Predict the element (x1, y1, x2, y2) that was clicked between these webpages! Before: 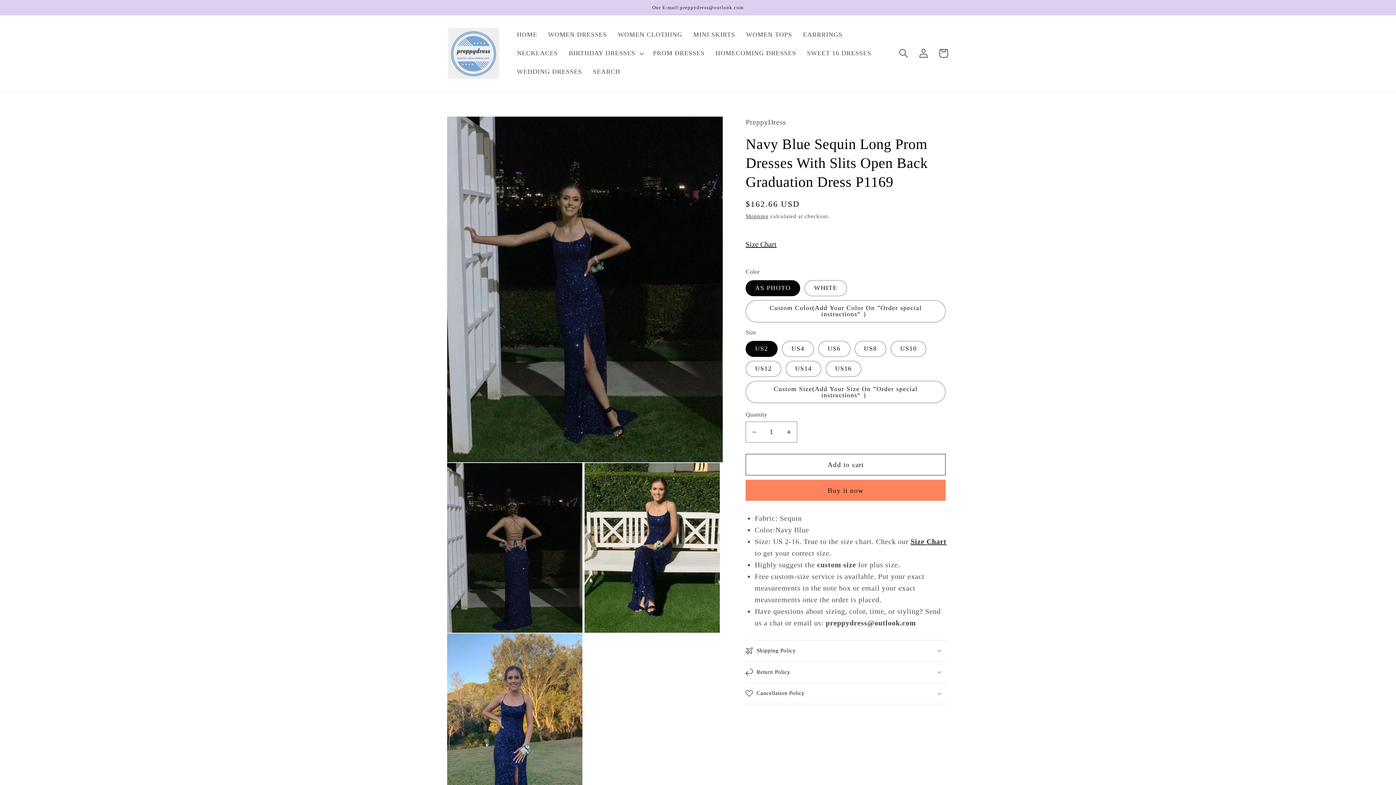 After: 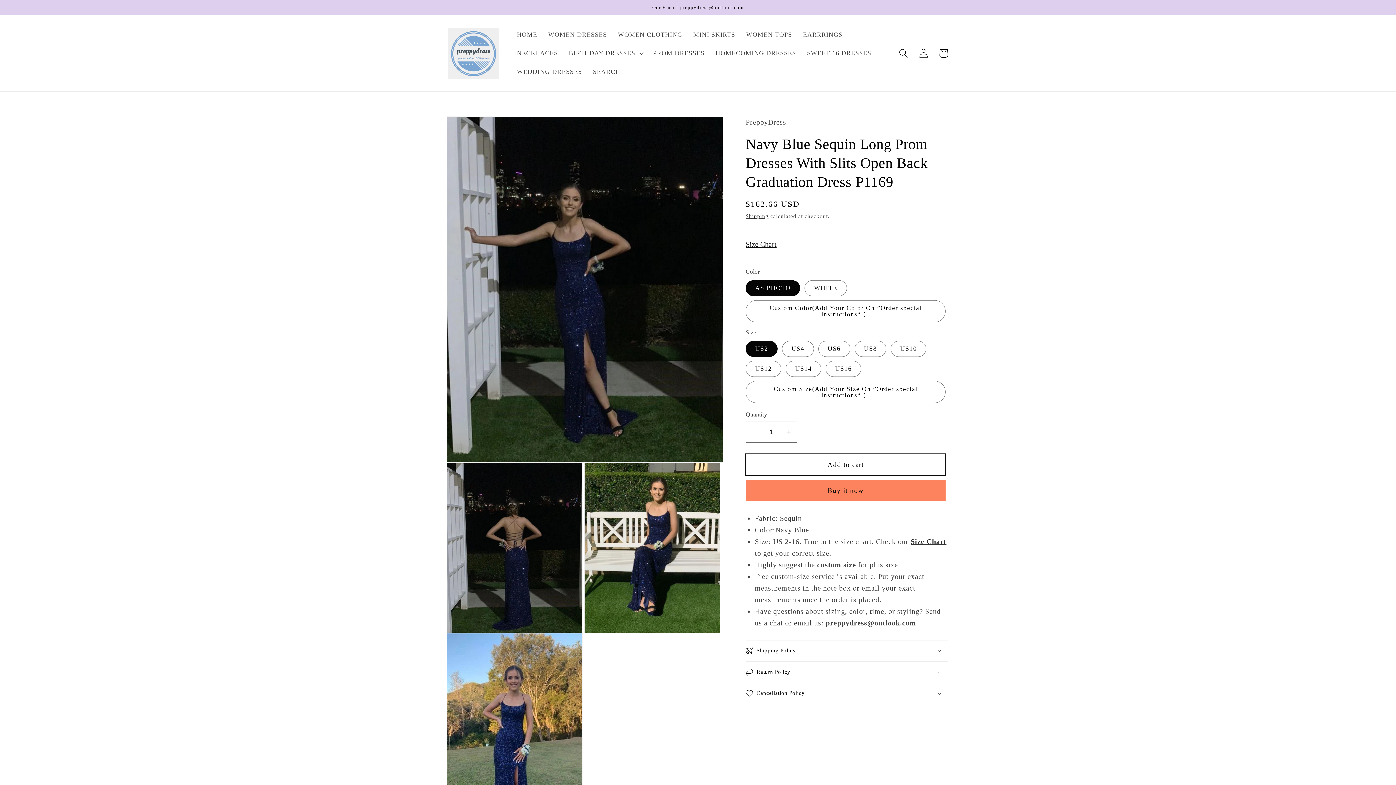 Action: label: Add to cart bbox: (745, 454, 945, 475)